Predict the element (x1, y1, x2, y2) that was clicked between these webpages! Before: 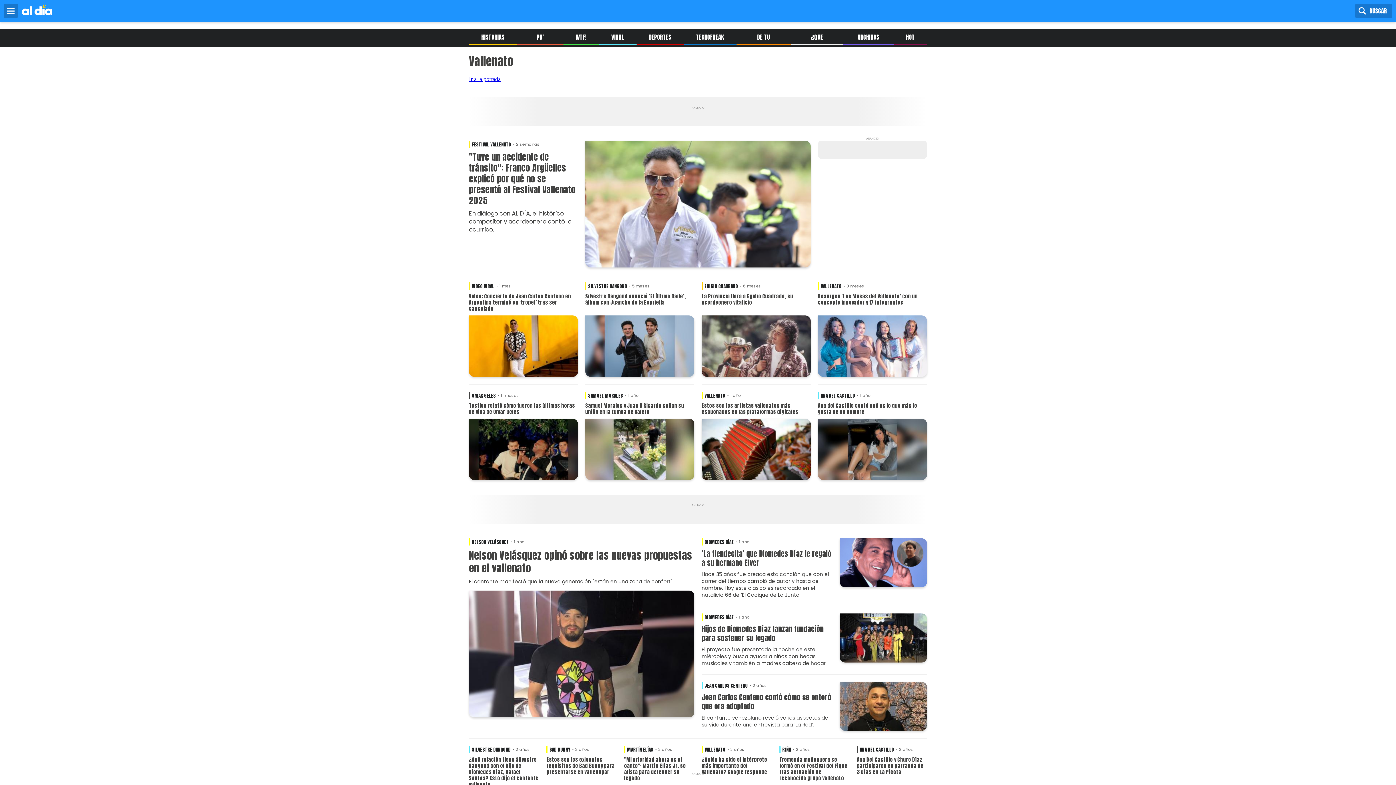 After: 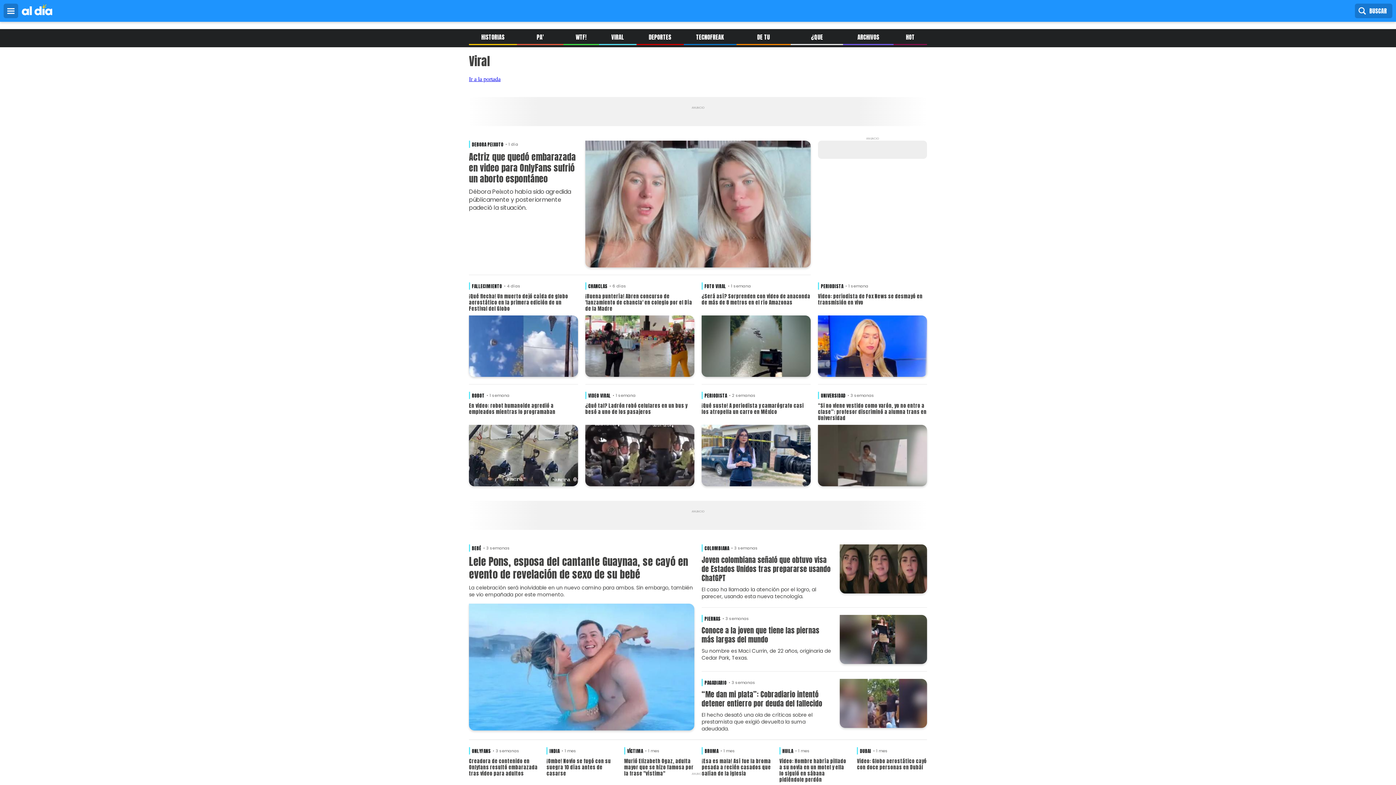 Action: bbox: (599, 29, 636, 45) label: VIRAL